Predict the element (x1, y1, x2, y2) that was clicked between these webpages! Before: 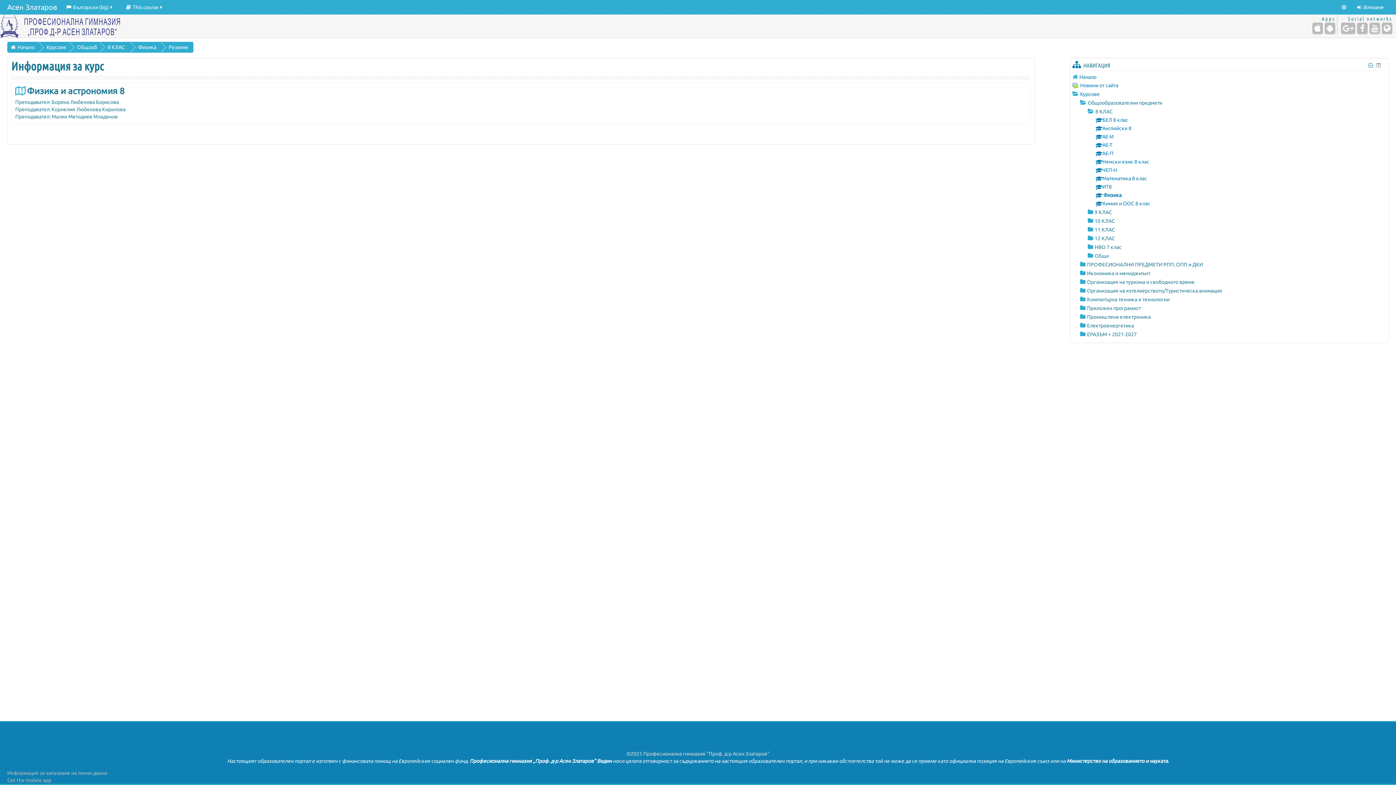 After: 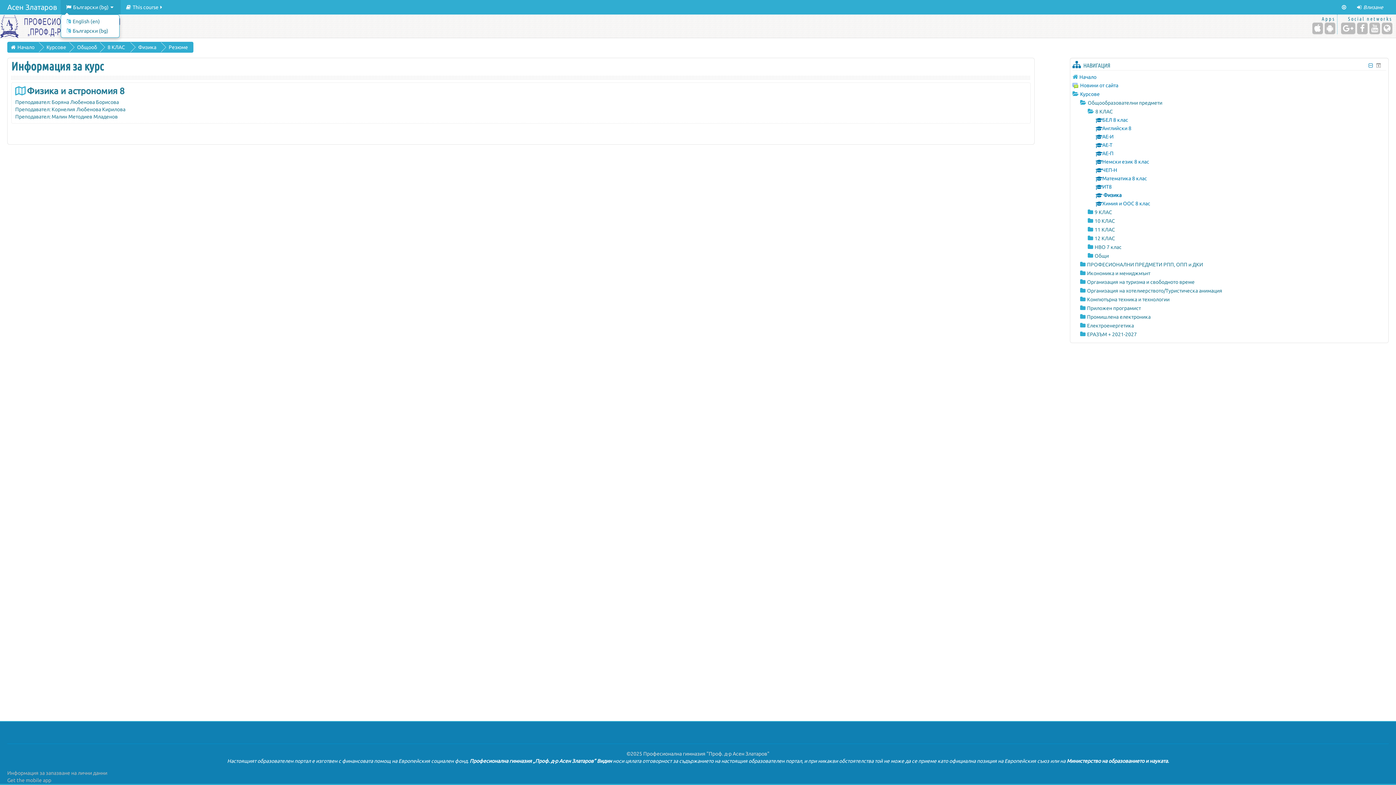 Action: label: Български ‎(bg)‎ bbox: (60, 0, 120, 14)